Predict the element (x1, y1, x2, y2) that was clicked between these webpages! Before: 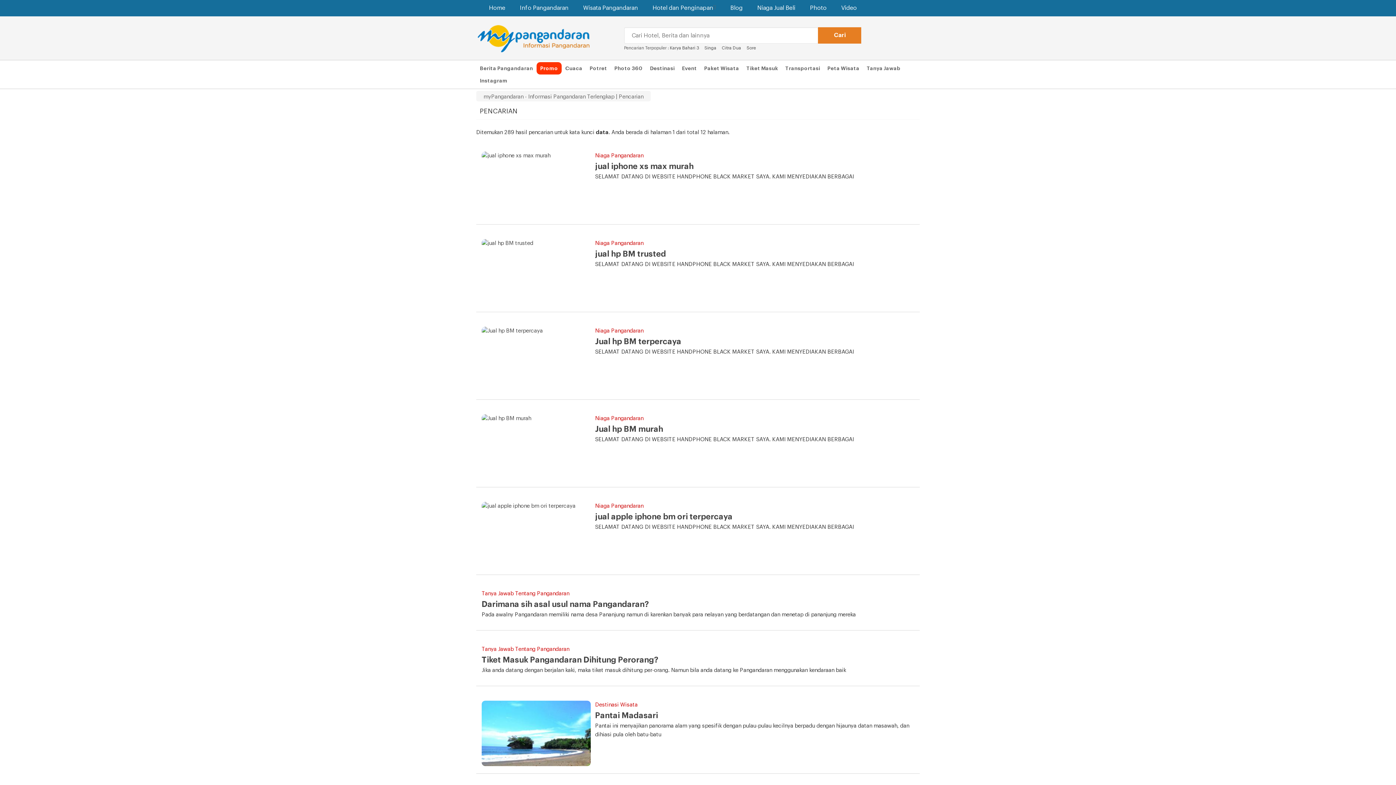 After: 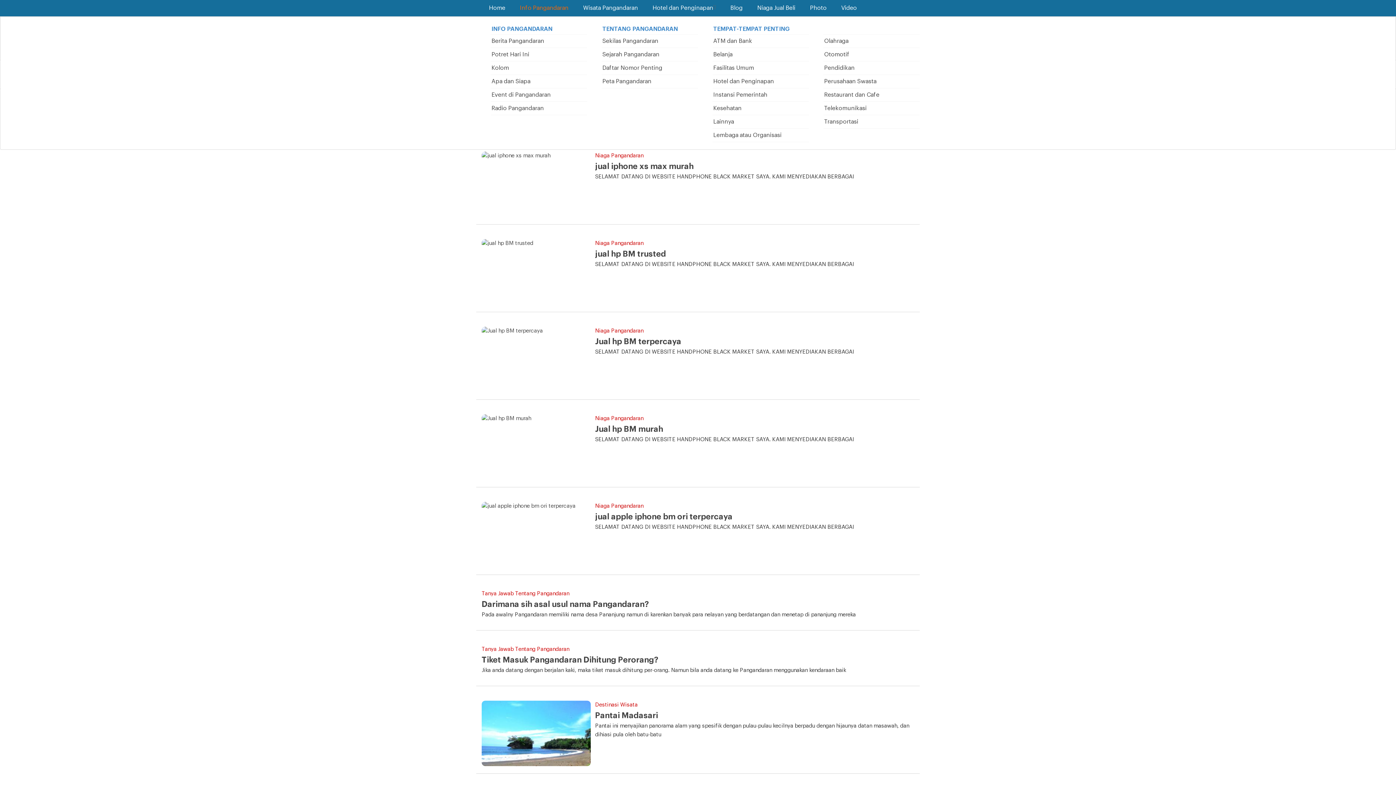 Action: bbox: (512, 0, 576, 16) label: Info Pangandaran